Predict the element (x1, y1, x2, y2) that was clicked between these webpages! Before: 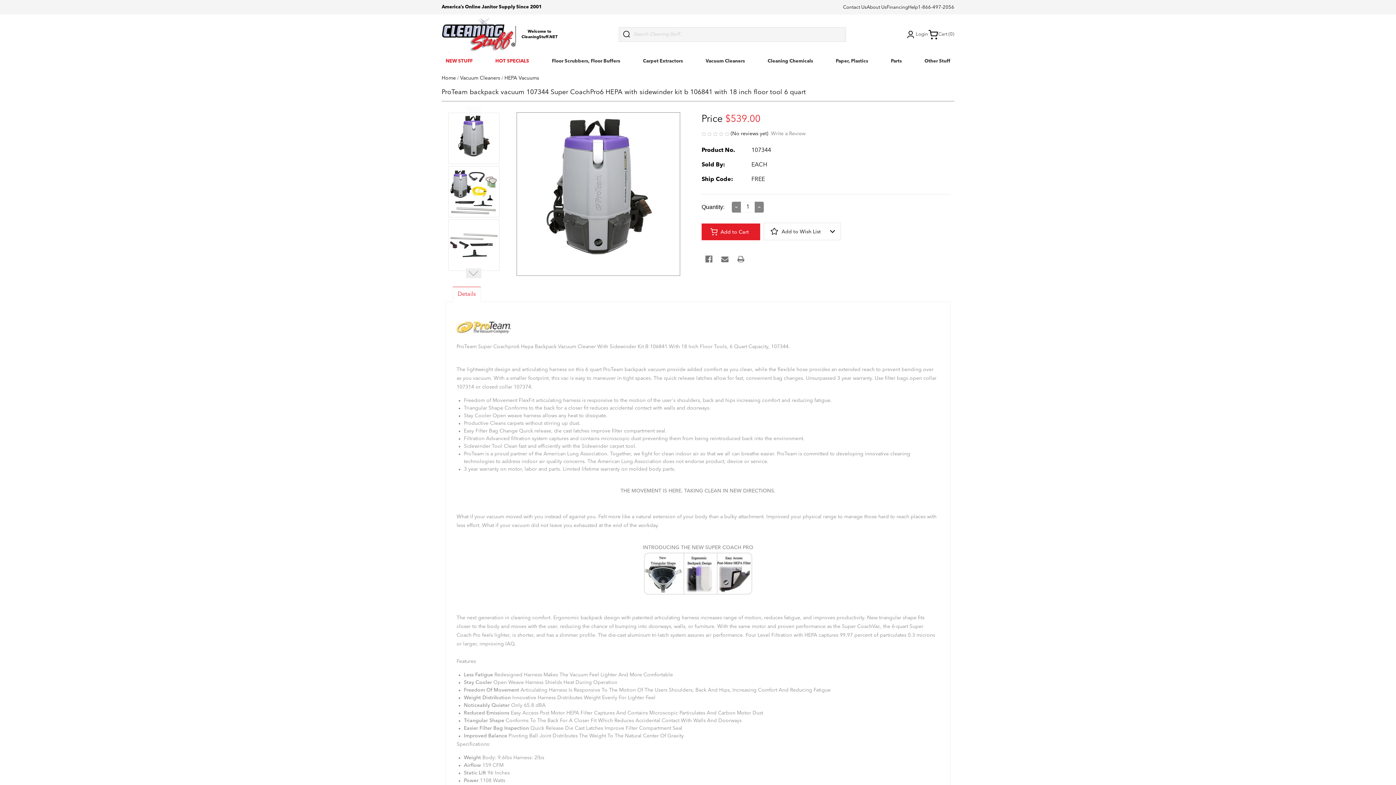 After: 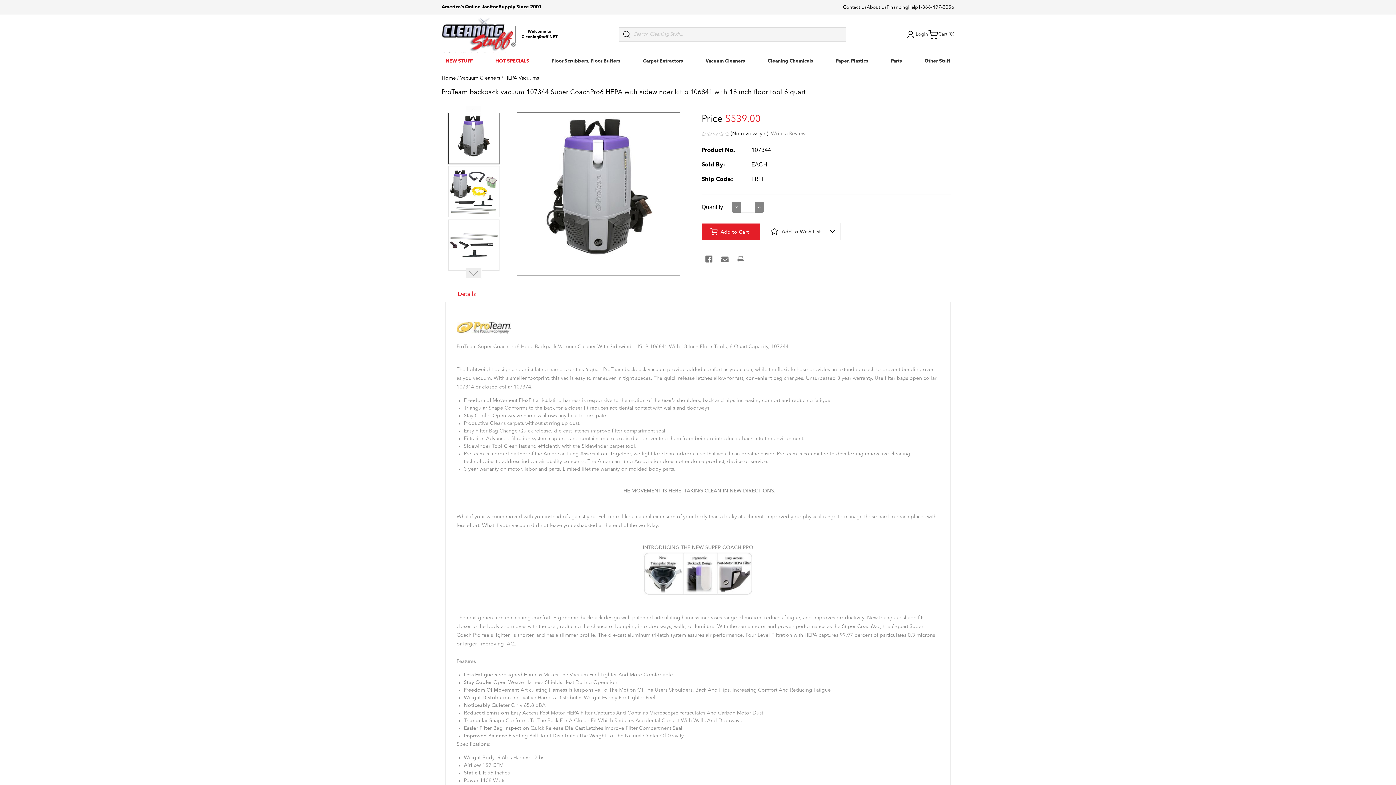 Action: bbox: (448, 112, 499, 164)